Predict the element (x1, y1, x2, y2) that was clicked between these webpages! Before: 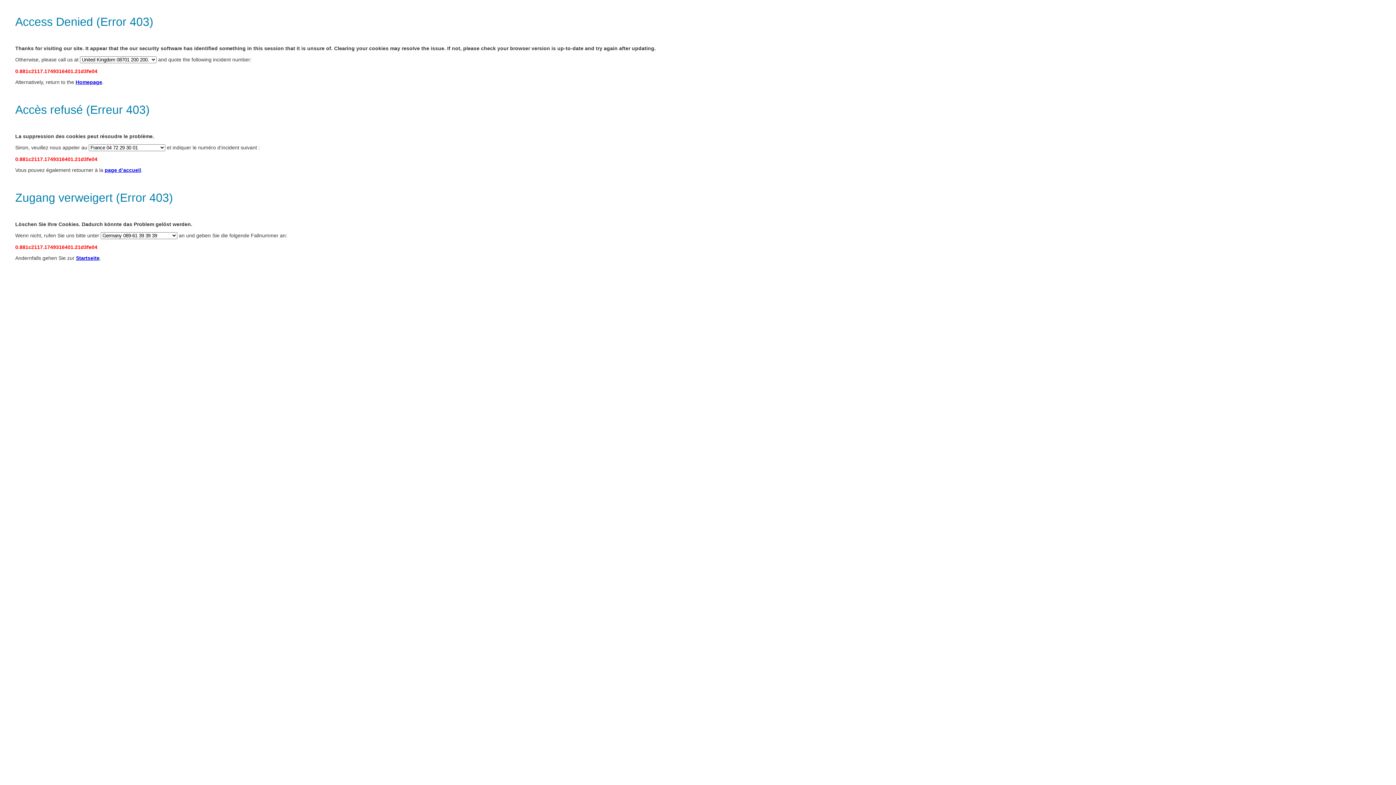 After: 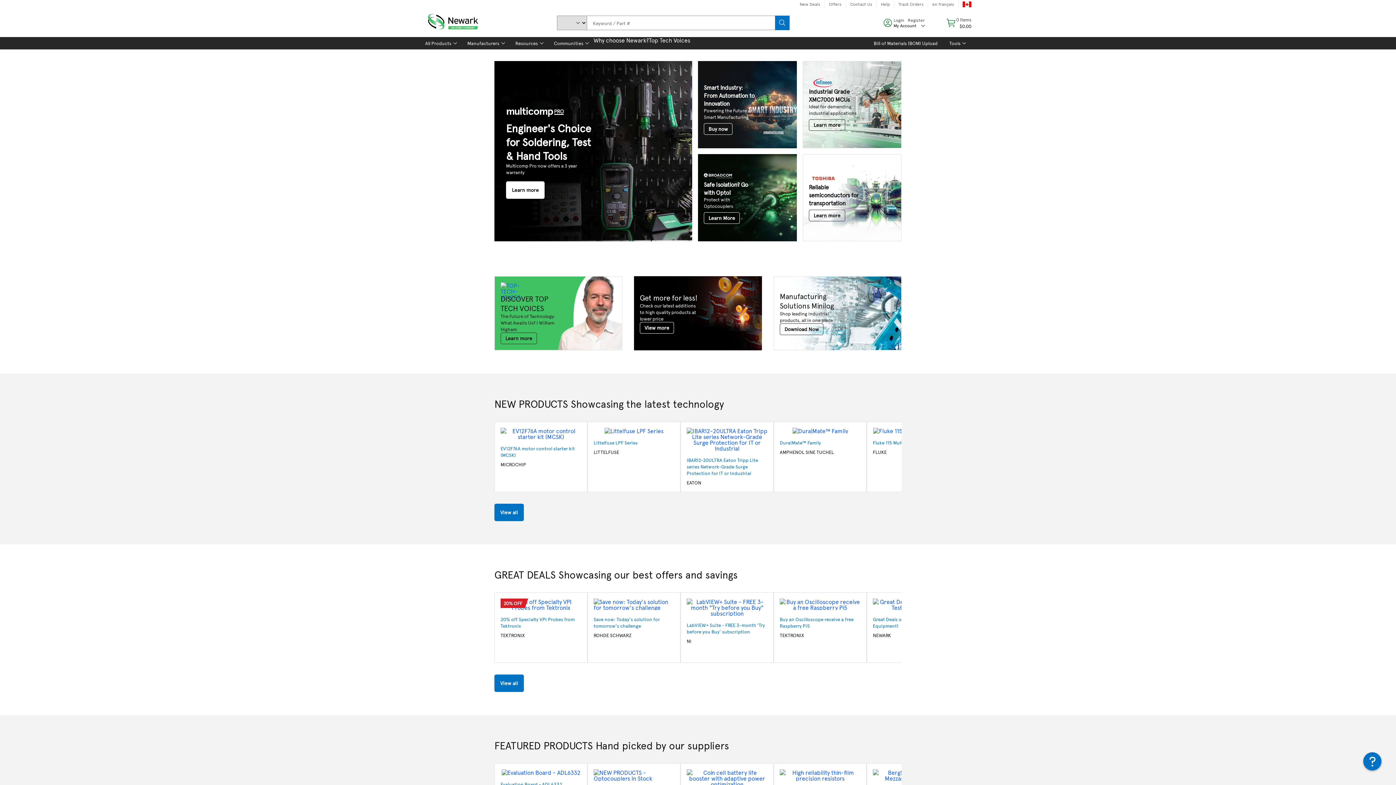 Action: label: Startseite bbox: (76, 255, 99, 261)